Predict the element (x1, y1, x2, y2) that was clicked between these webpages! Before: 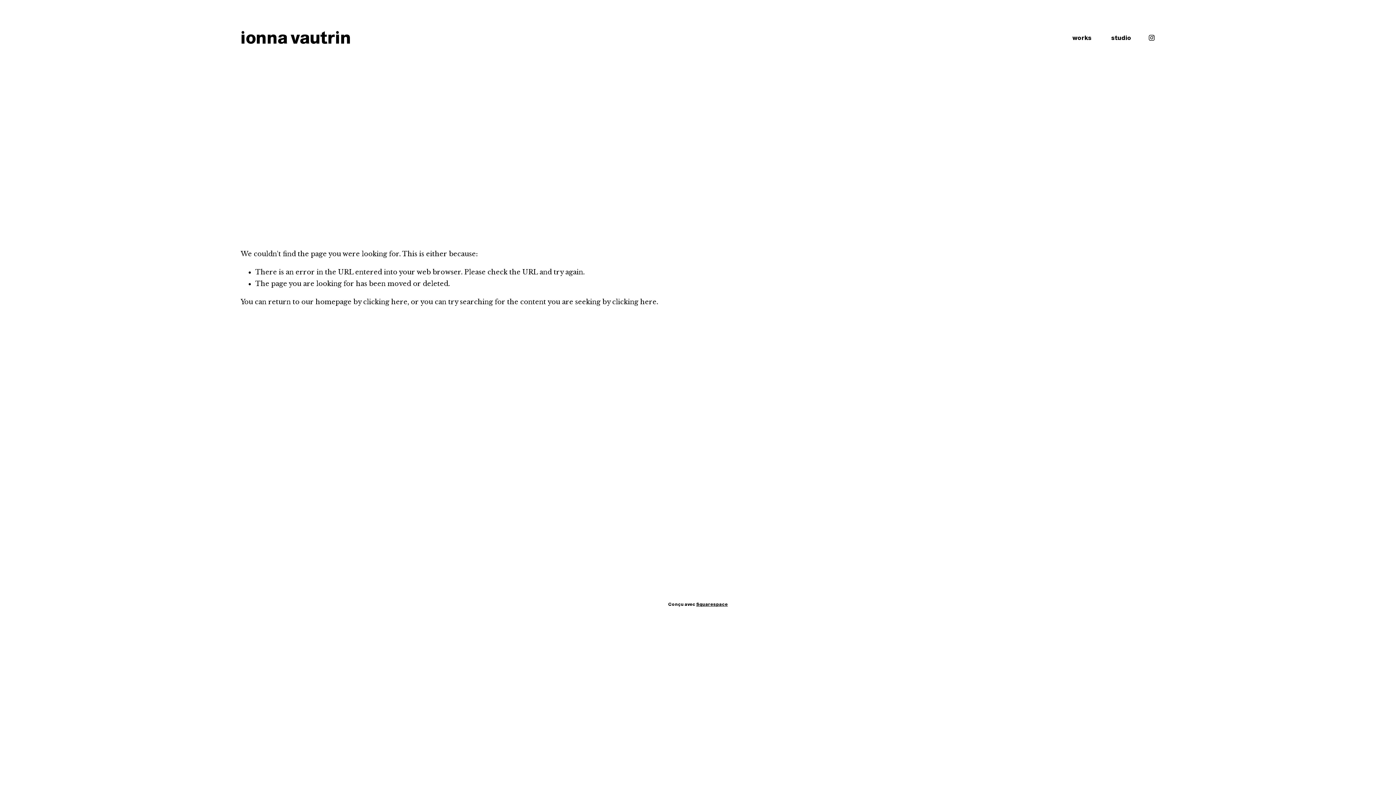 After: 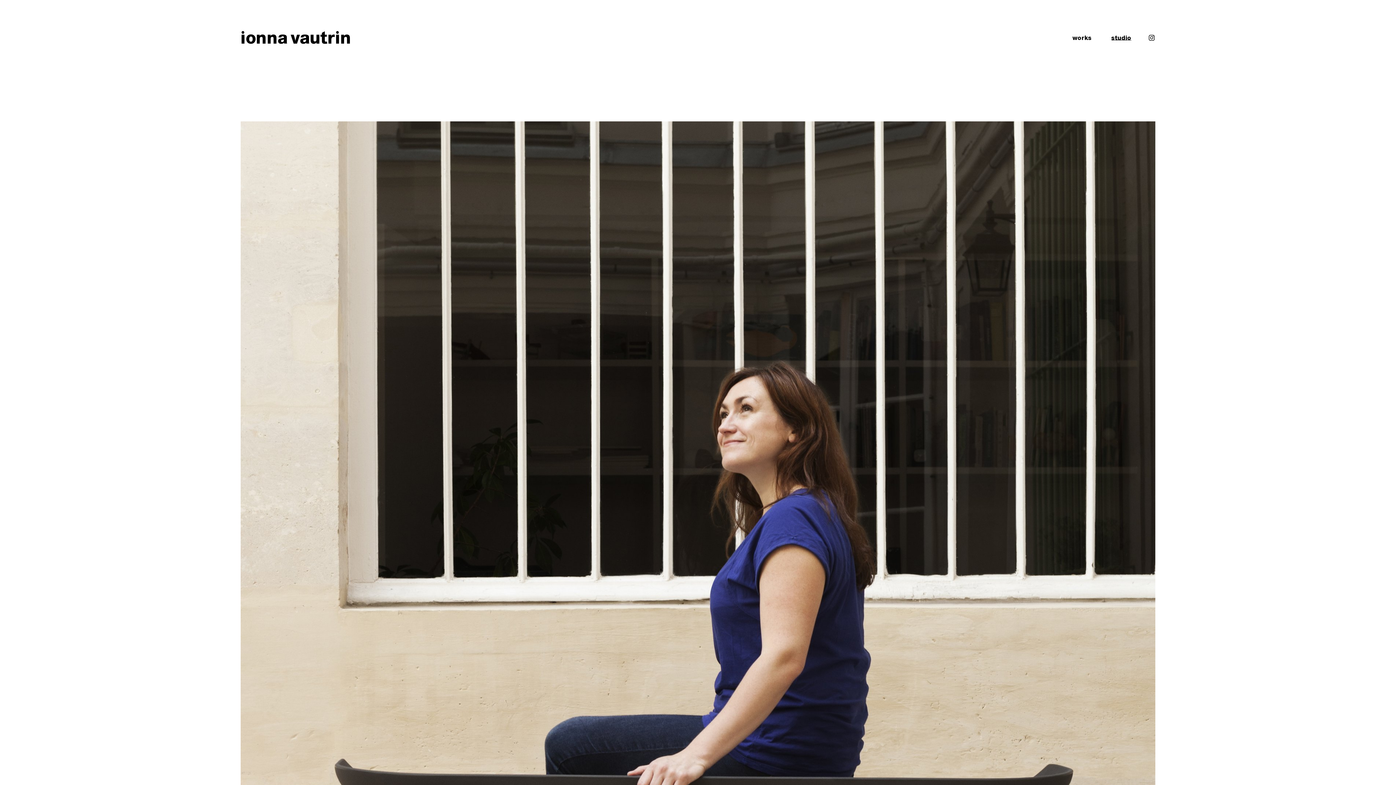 Action: bbox: (1111, 34, 1131, 41) label: studio